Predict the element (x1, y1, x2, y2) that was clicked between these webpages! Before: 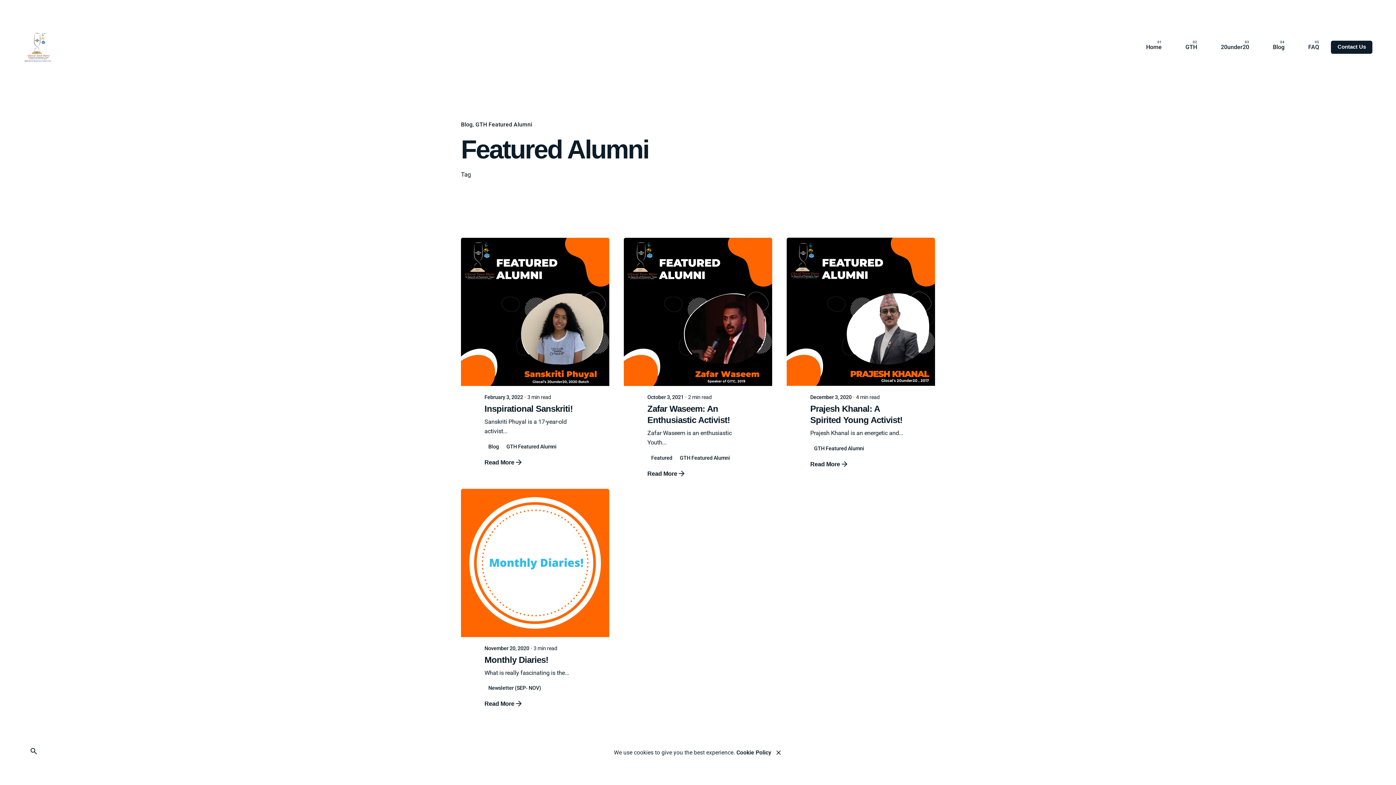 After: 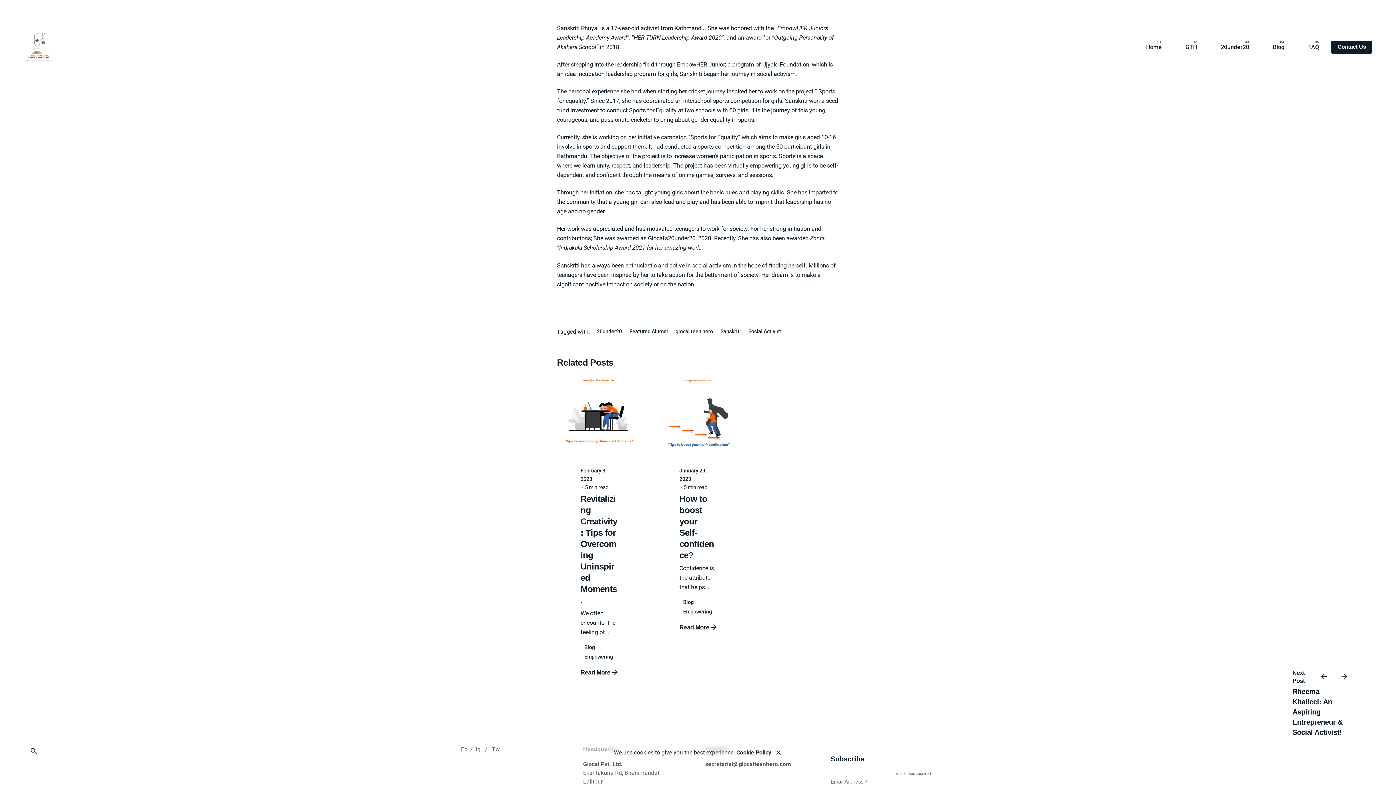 Action: bbox: (461, 237, 609, 386) label: Inspirational Sanskriti!